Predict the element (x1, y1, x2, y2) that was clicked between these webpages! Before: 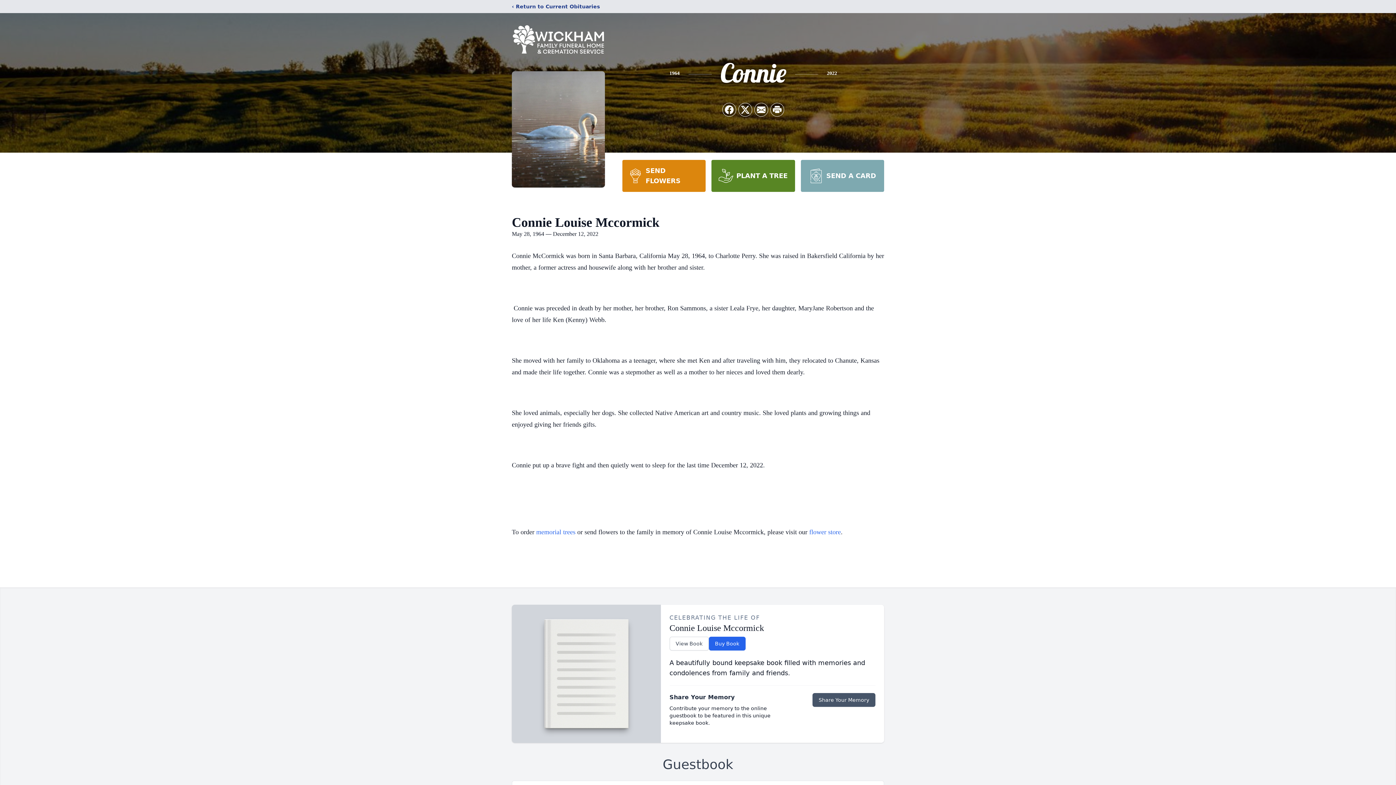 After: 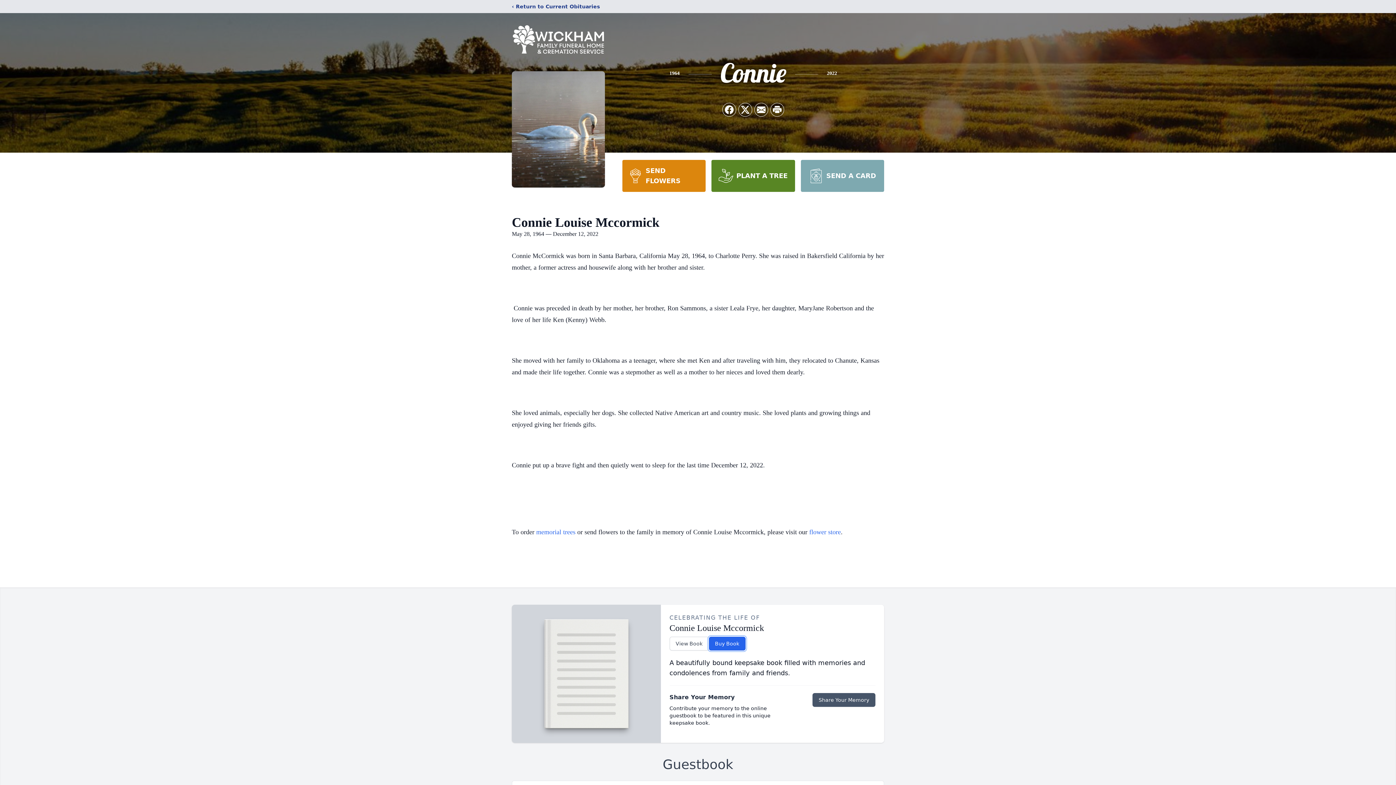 Action: bbox: (708, 637, 745, 650) label: Buy Book